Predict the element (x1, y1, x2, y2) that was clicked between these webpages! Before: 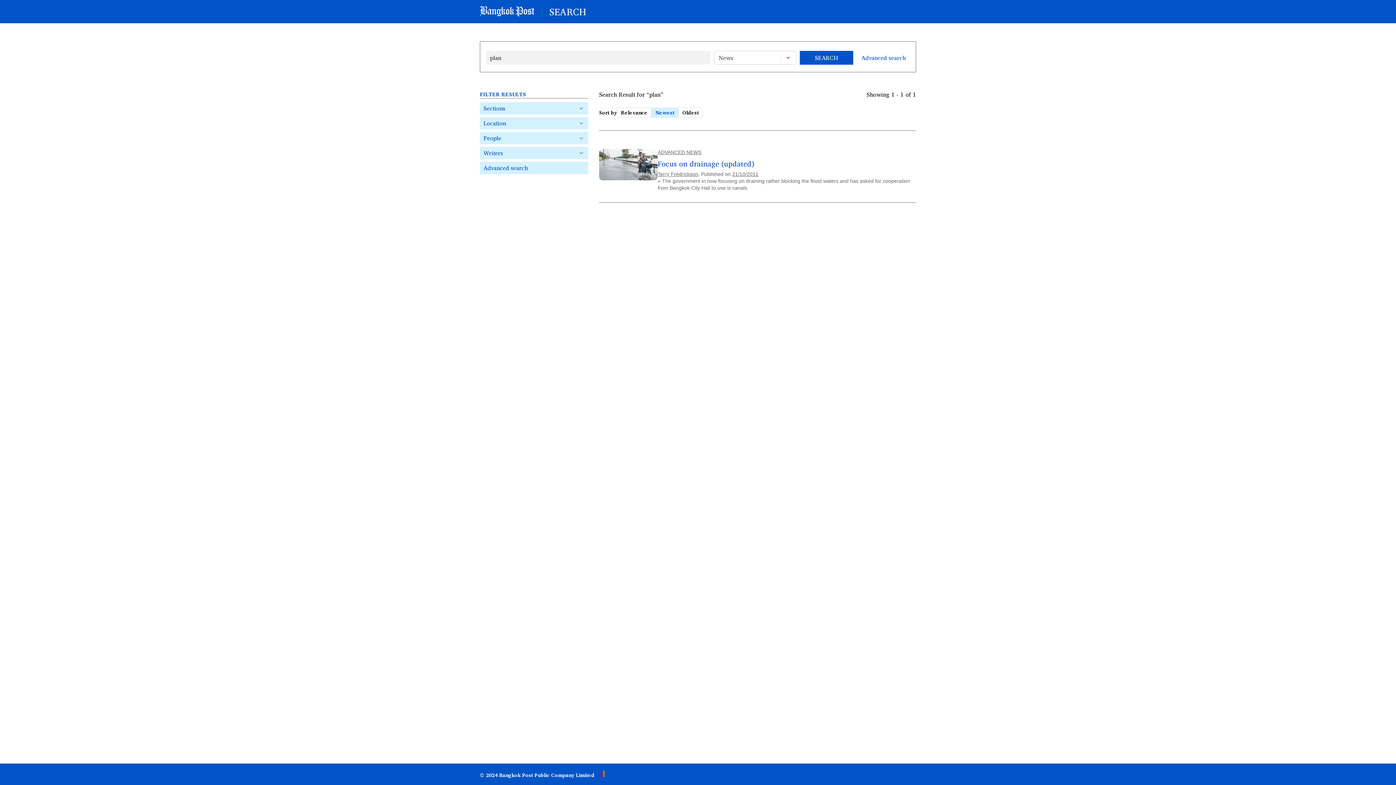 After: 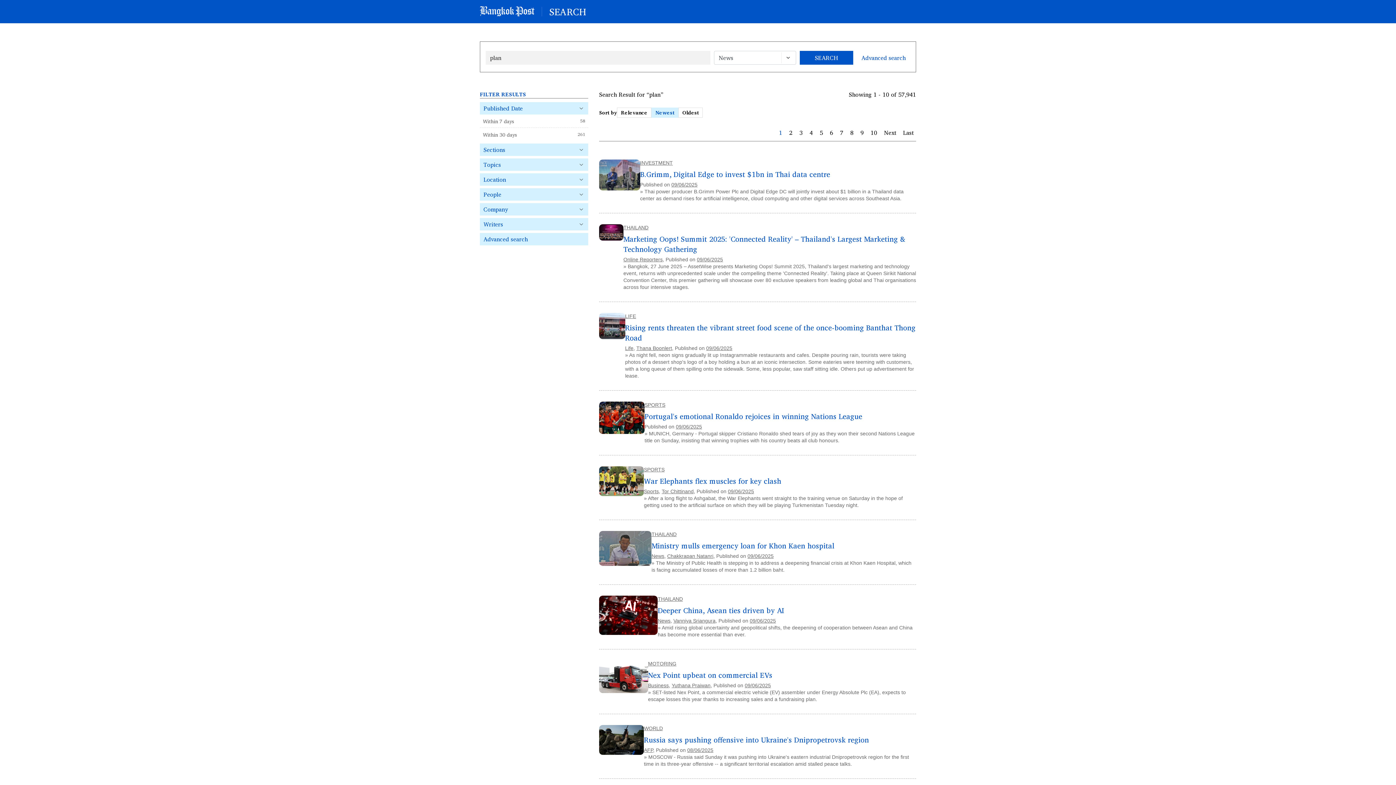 Action: label: SEARCH bbox: (799, 50, 853, 64)